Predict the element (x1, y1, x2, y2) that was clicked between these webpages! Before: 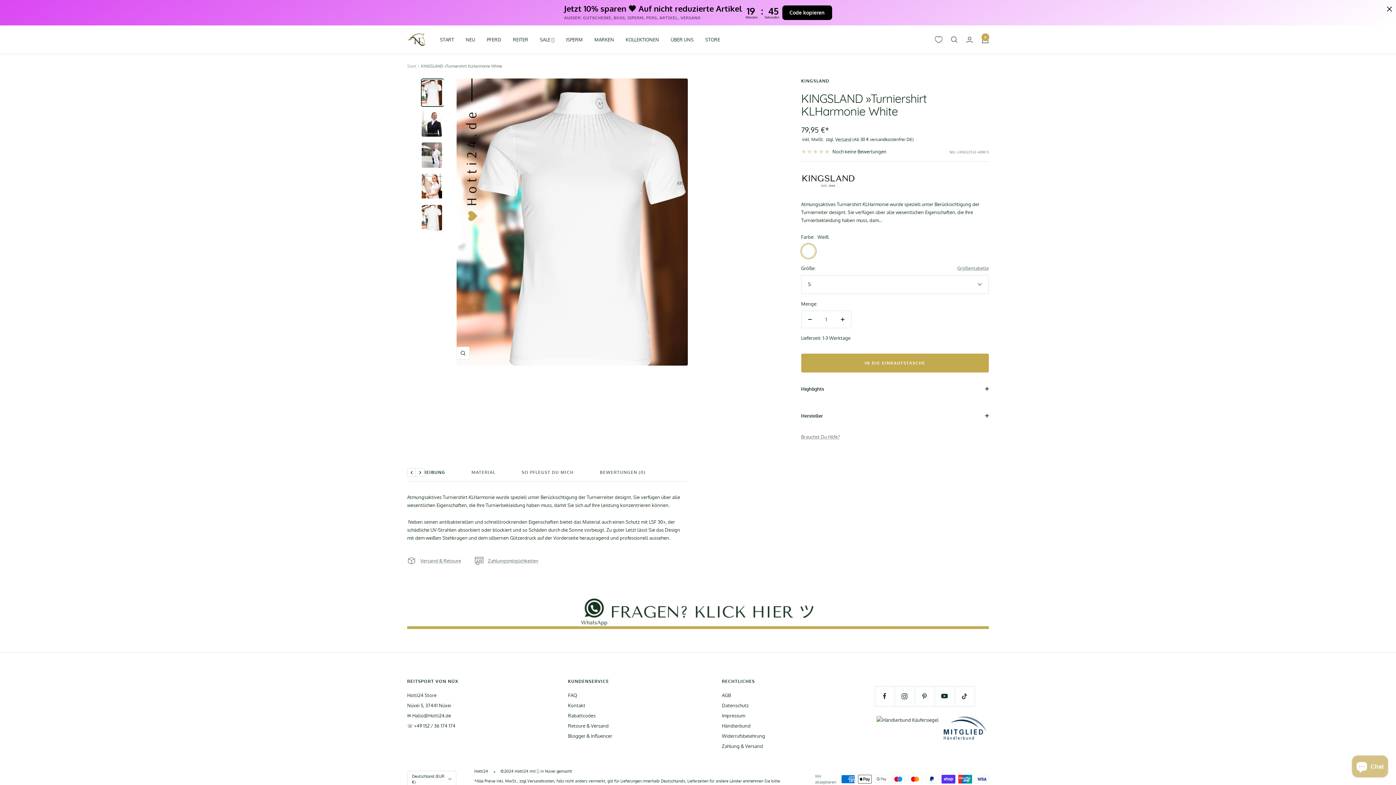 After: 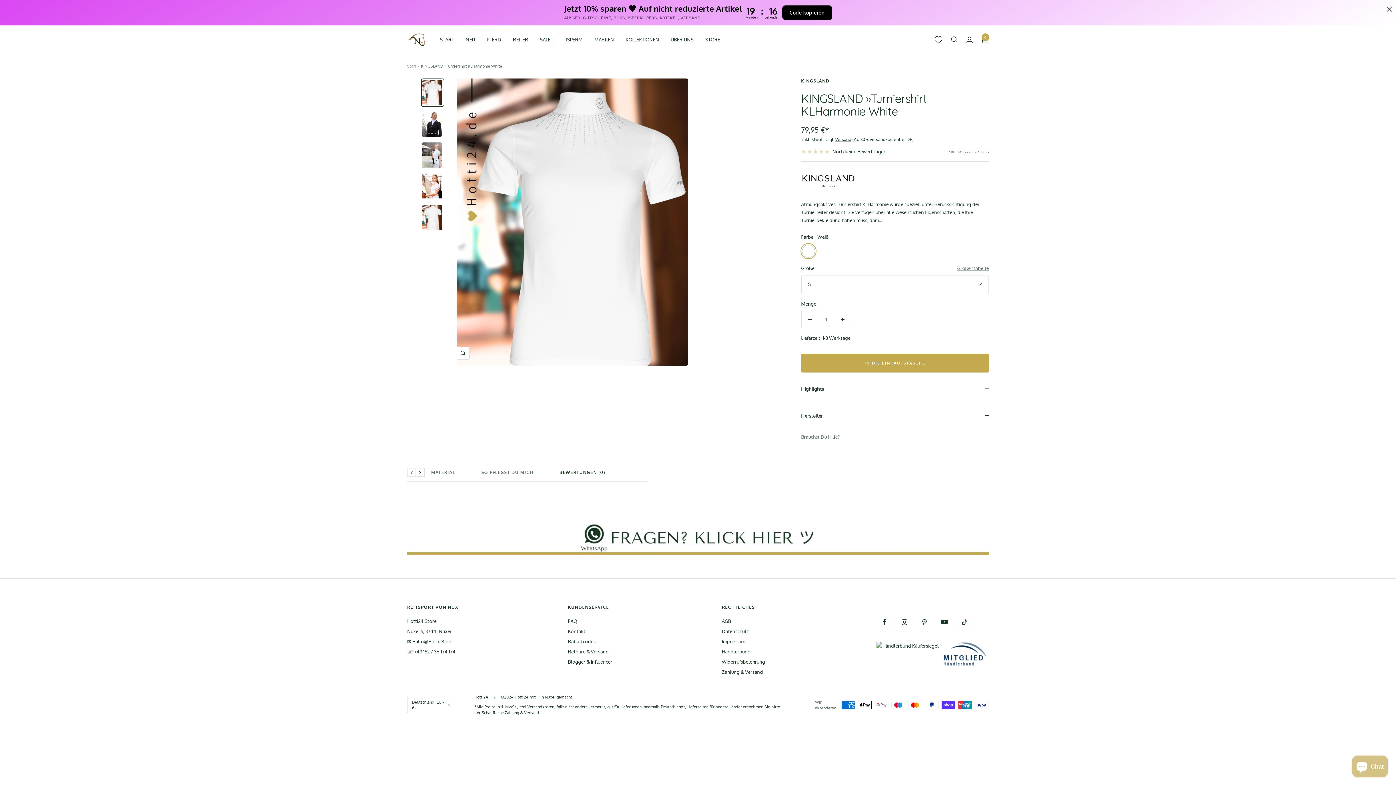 Action: label: BEWERTUNGEN (0) bbox: (600, 470, 645, 481)